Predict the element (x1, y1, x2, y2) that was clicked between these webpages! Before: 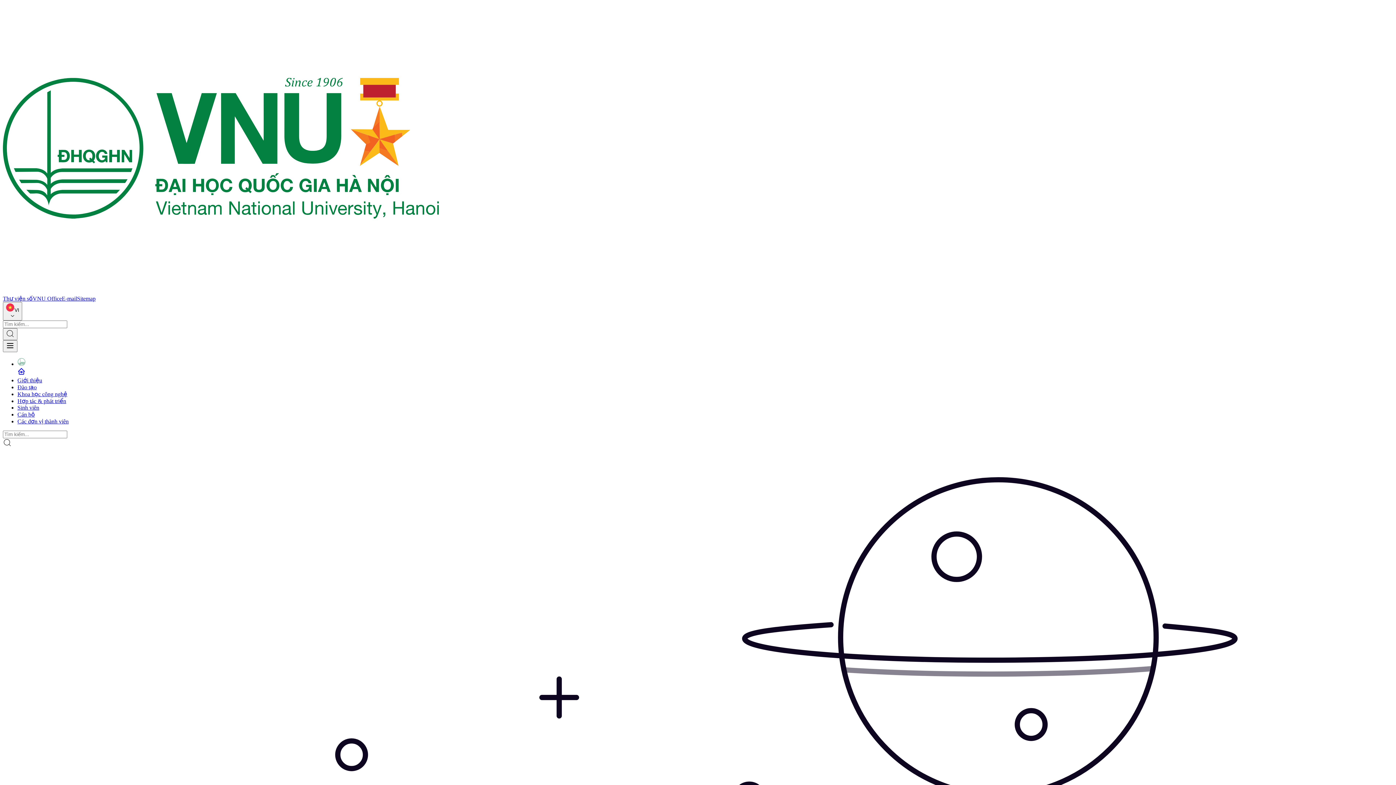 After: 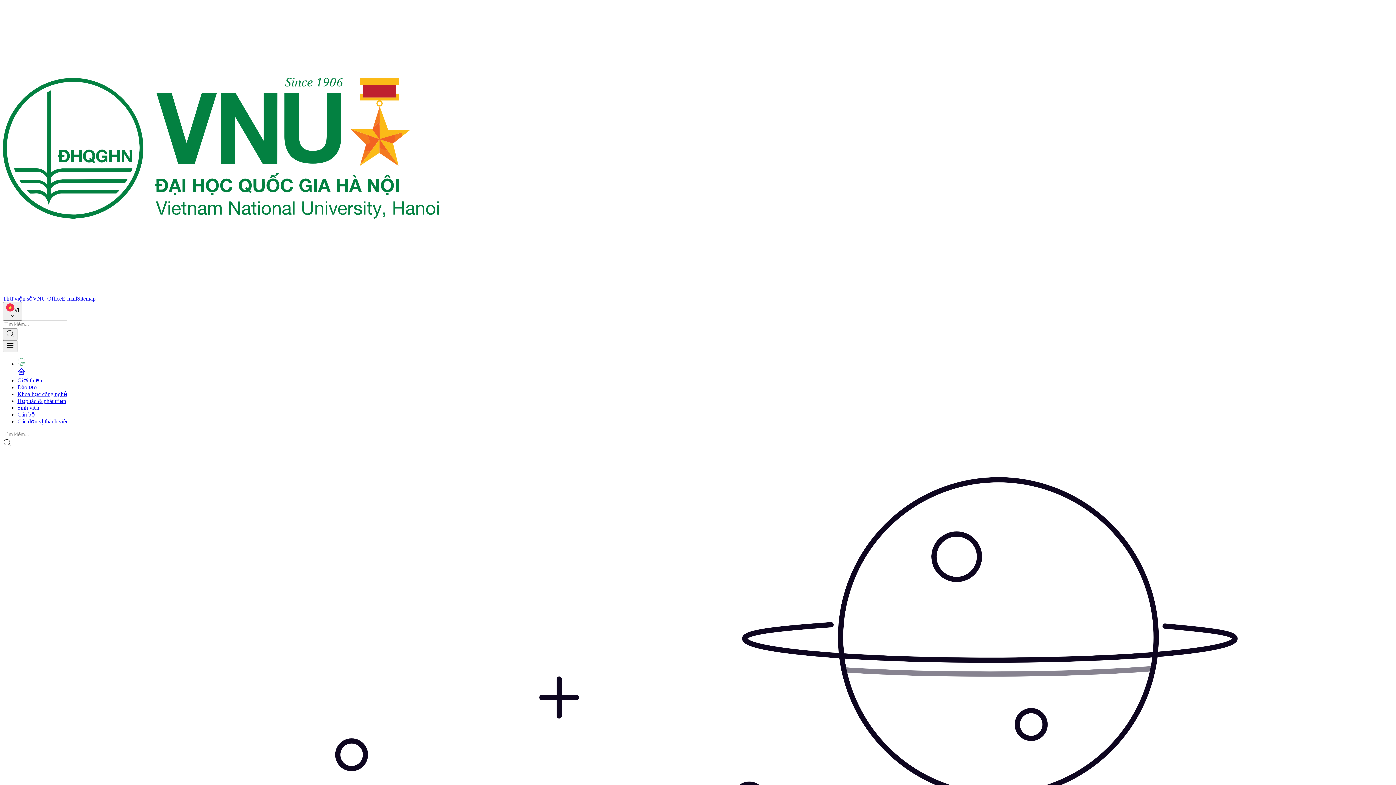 Action: bbox: (2, 442, 11, 448)